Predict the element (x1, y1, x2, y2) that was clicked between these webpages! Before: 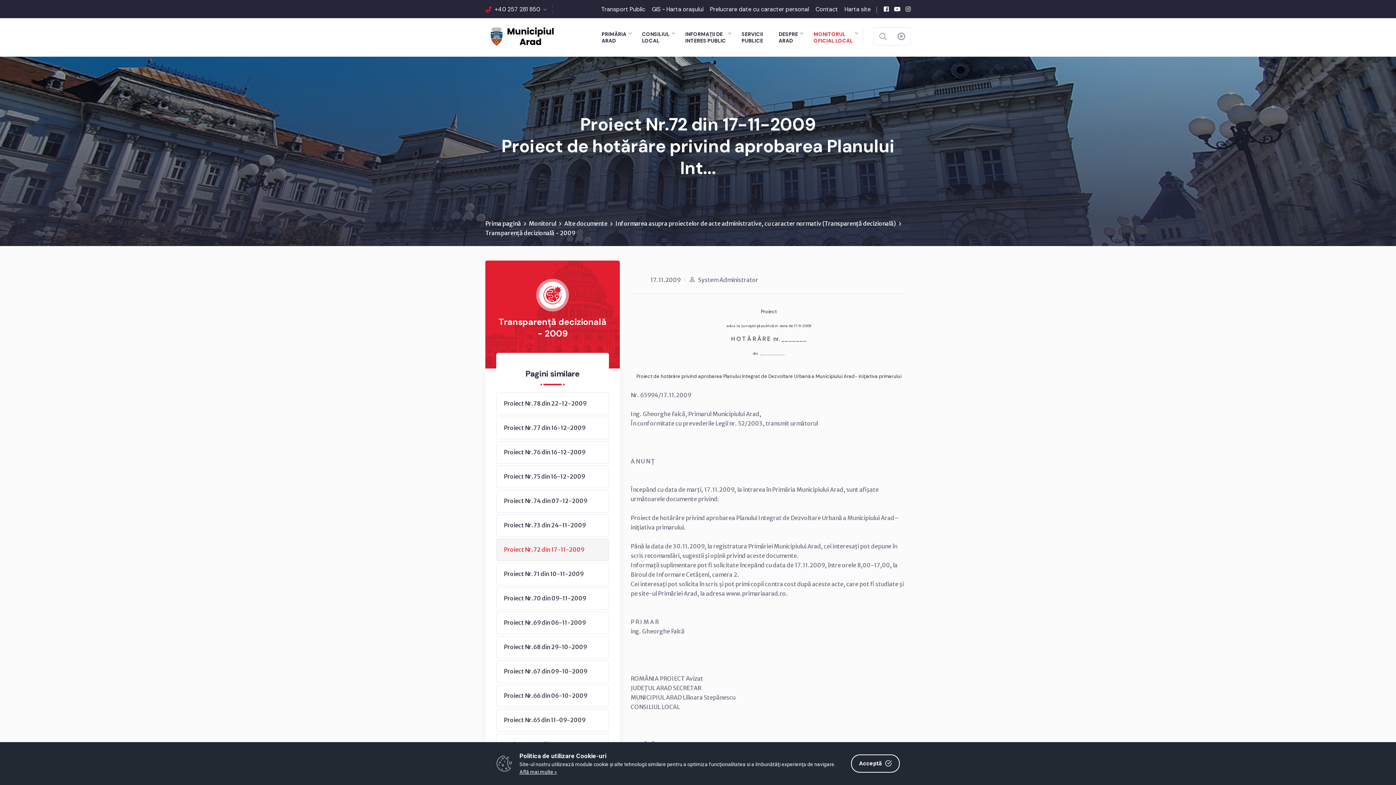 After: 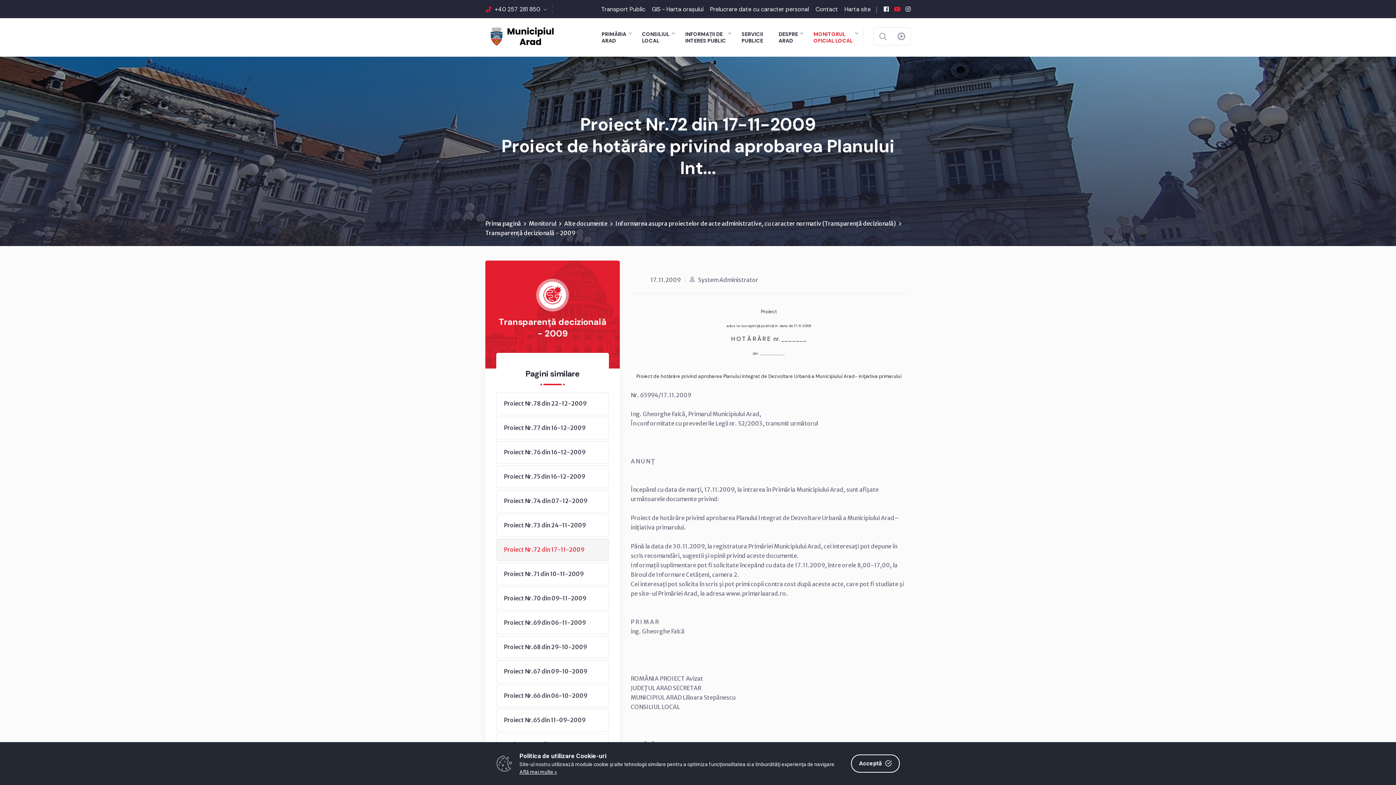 Action: bbox: (894, 4, 900, 13)